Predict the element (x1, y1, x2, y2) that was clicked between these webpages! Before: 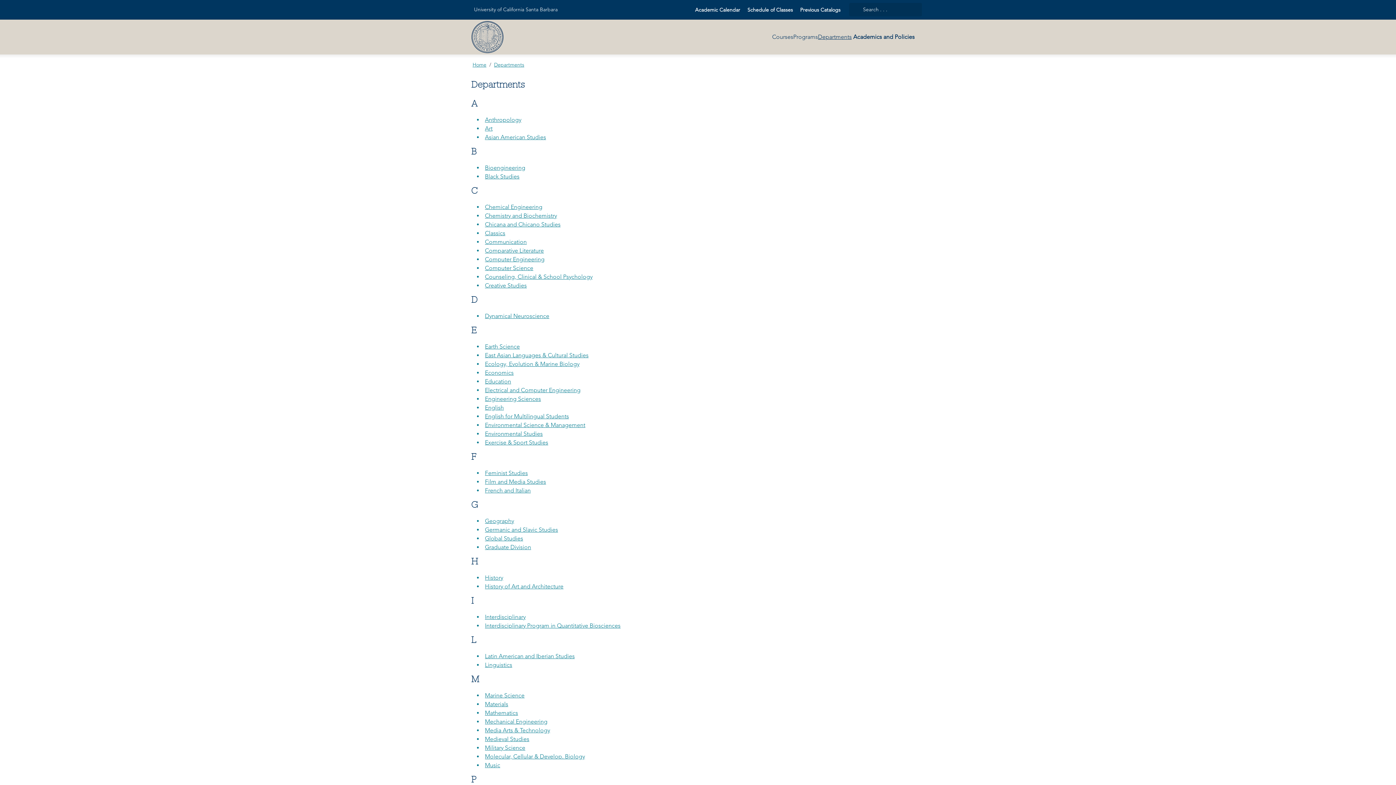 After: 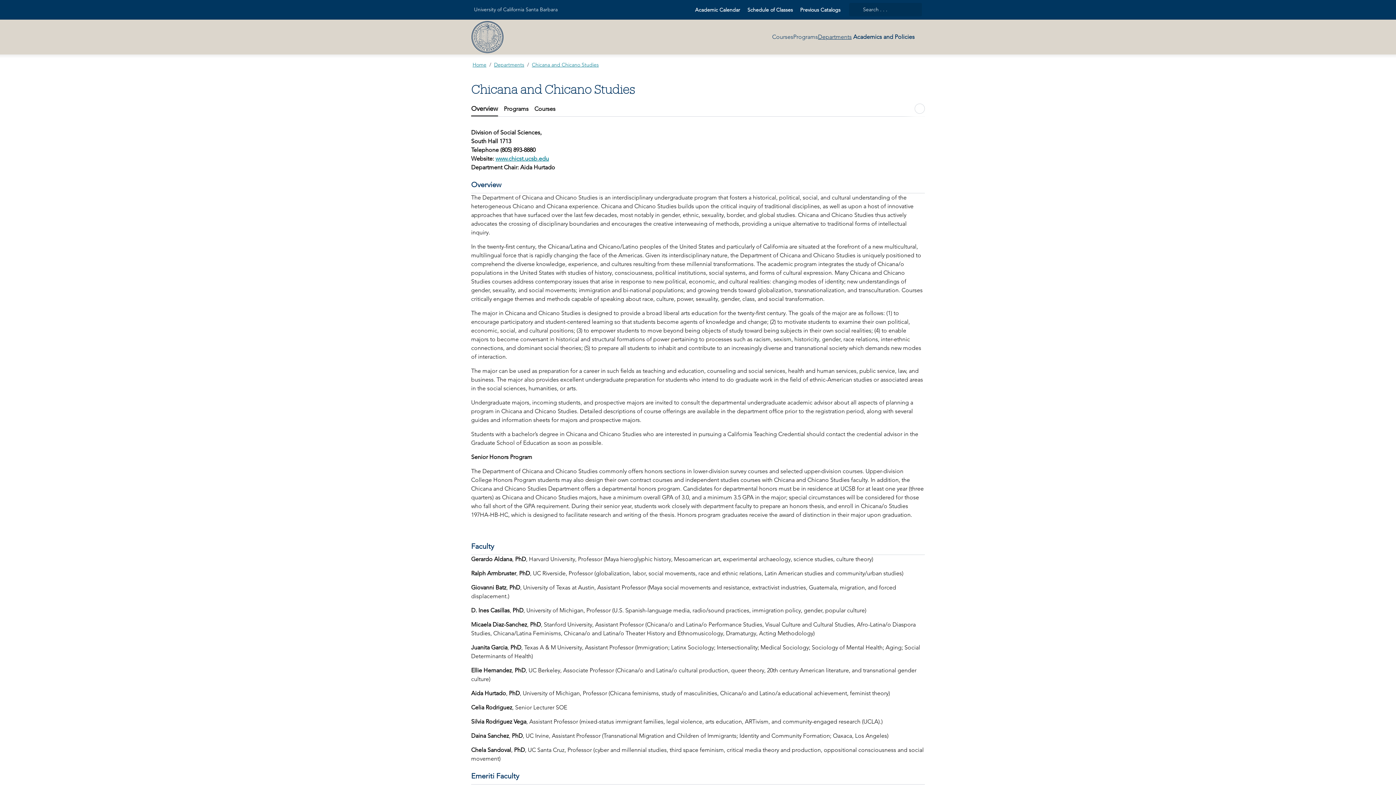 Action: bbox: (485, 221, 560, 228) label: Chicana and Chicano Studies